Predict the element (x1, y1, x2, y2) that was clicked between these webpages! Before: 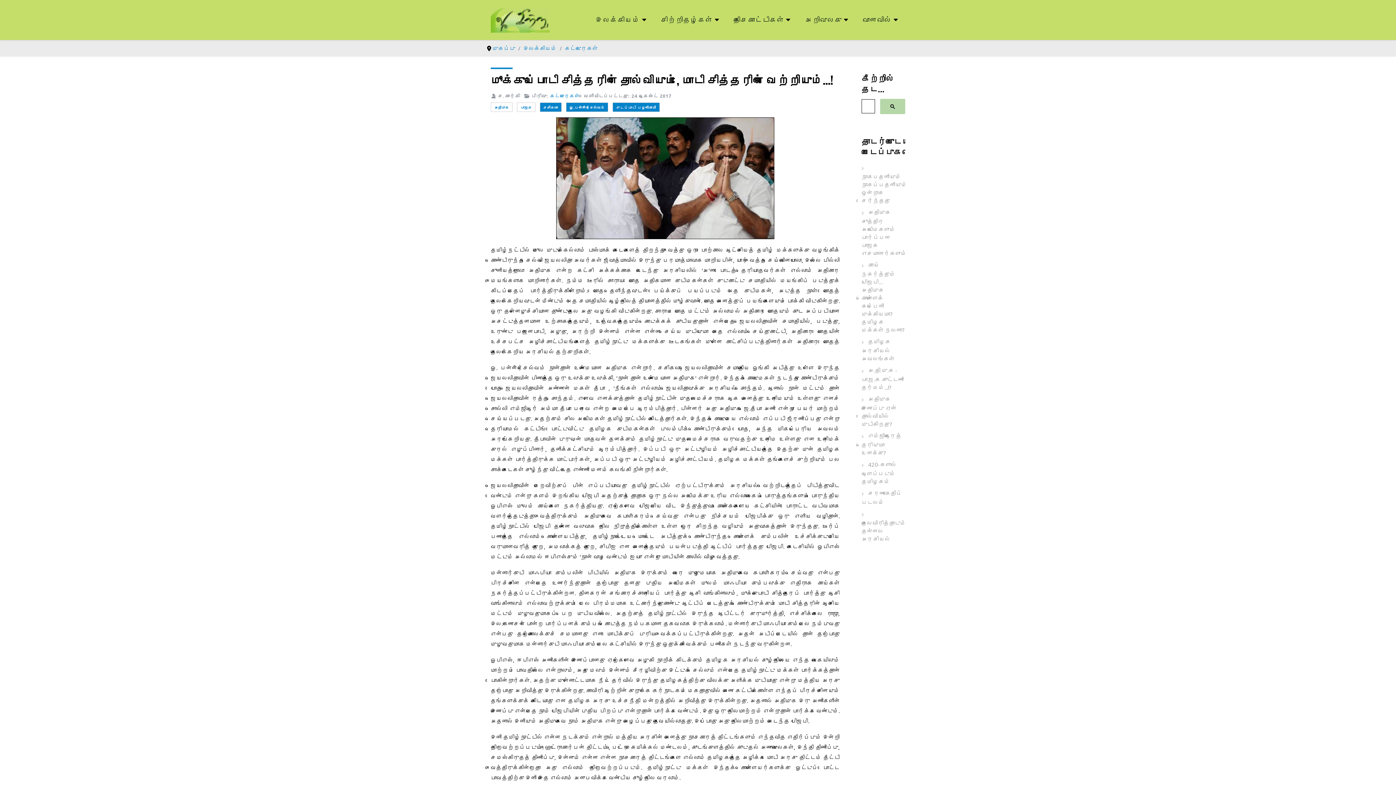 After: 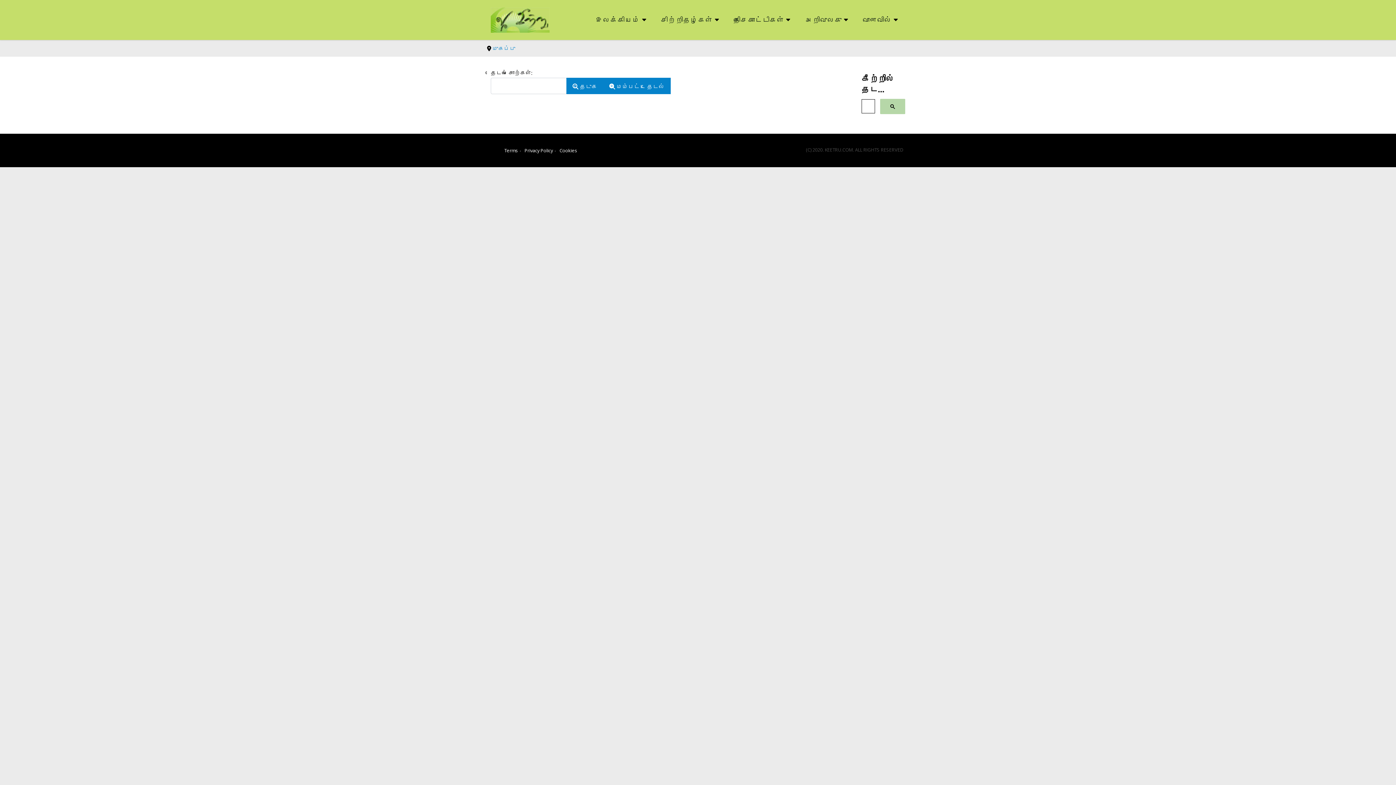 Action: bbox: (855, 12, 905, 27) label: வானவில்